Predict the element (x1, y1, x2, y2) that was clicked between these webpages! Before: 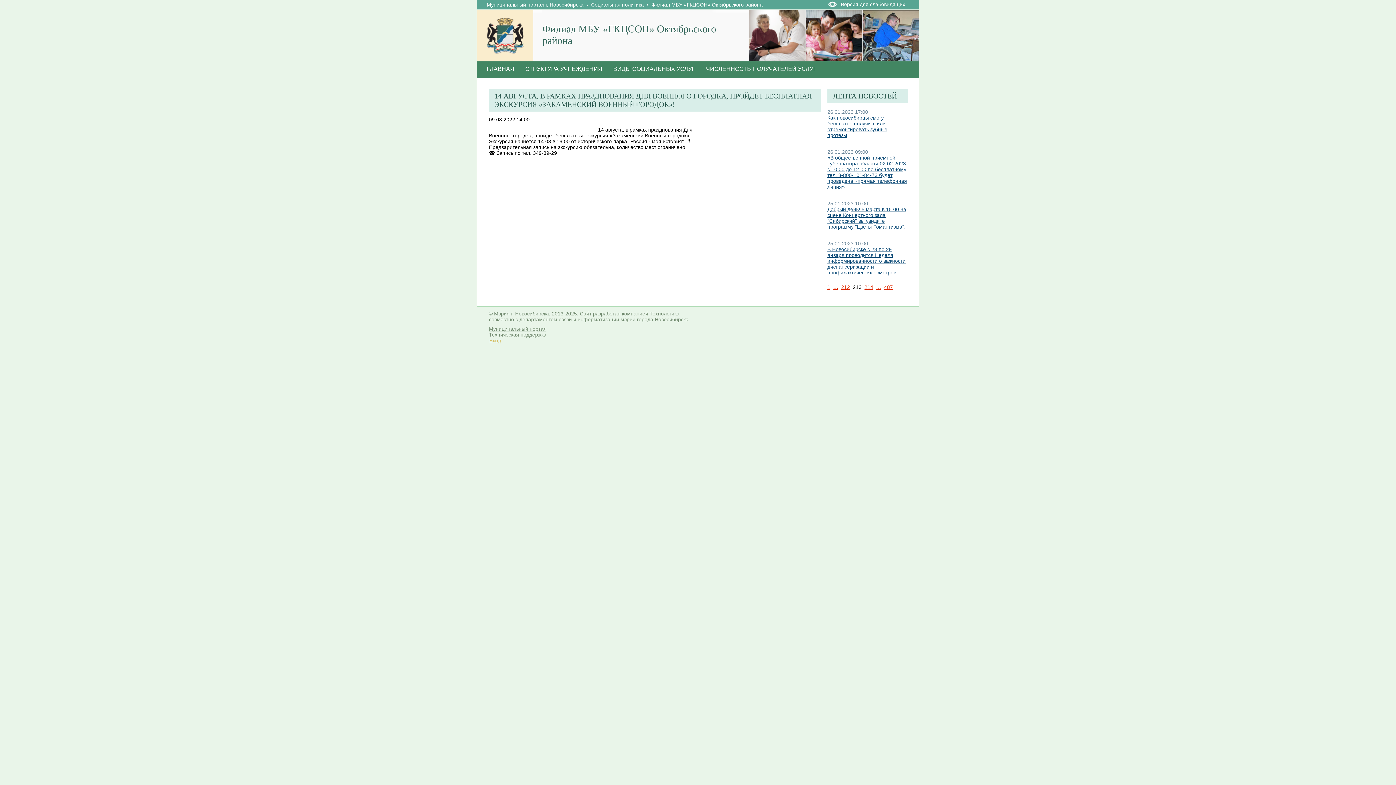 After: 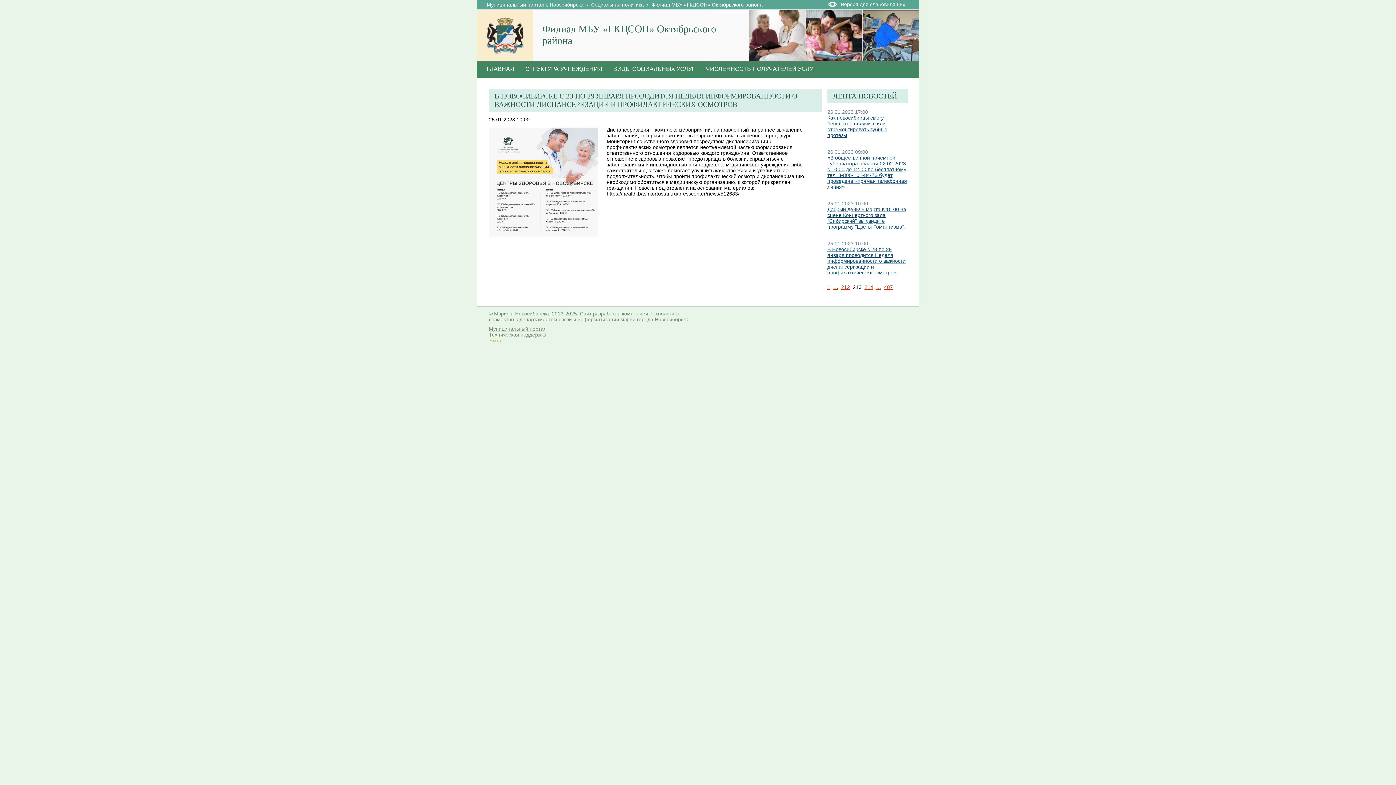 Action: label: В Новосибирске с 23 по 29 января проводится Неделя информированности о важности диспансеризации и профилактических осмотров bbox: (827, 246, 905, 275)